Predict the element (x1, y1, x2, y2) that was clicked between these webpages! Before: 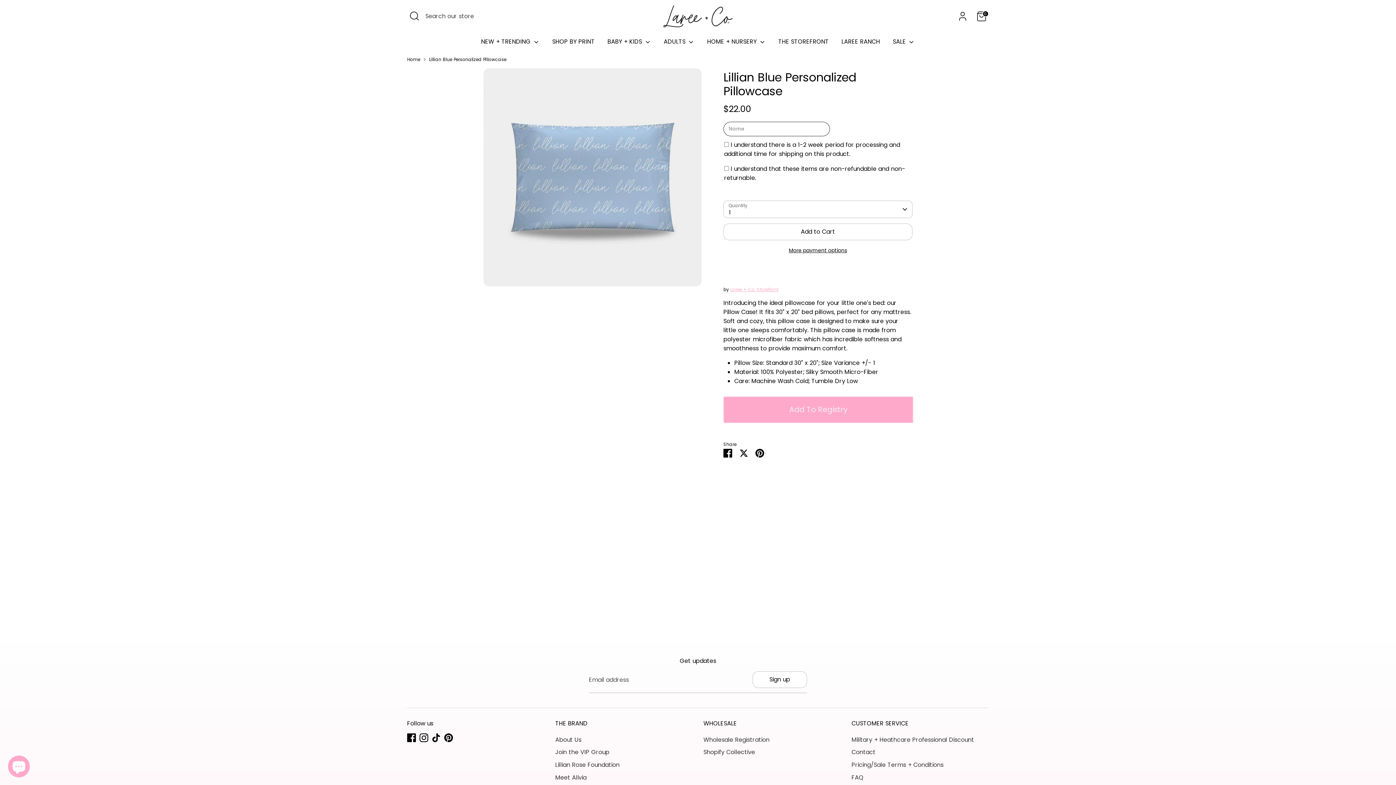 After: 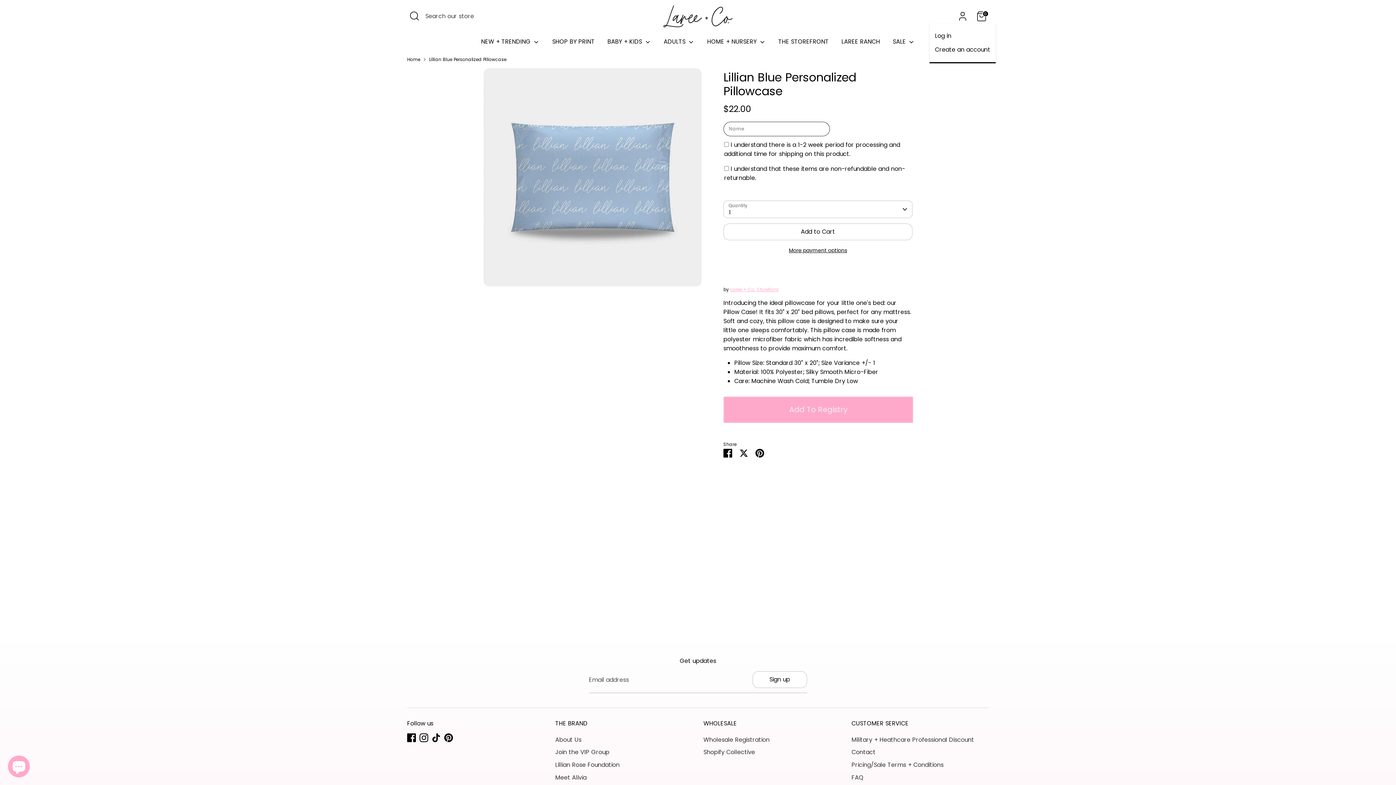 Action: bbox: (955, 9, 970, 23) label: Account